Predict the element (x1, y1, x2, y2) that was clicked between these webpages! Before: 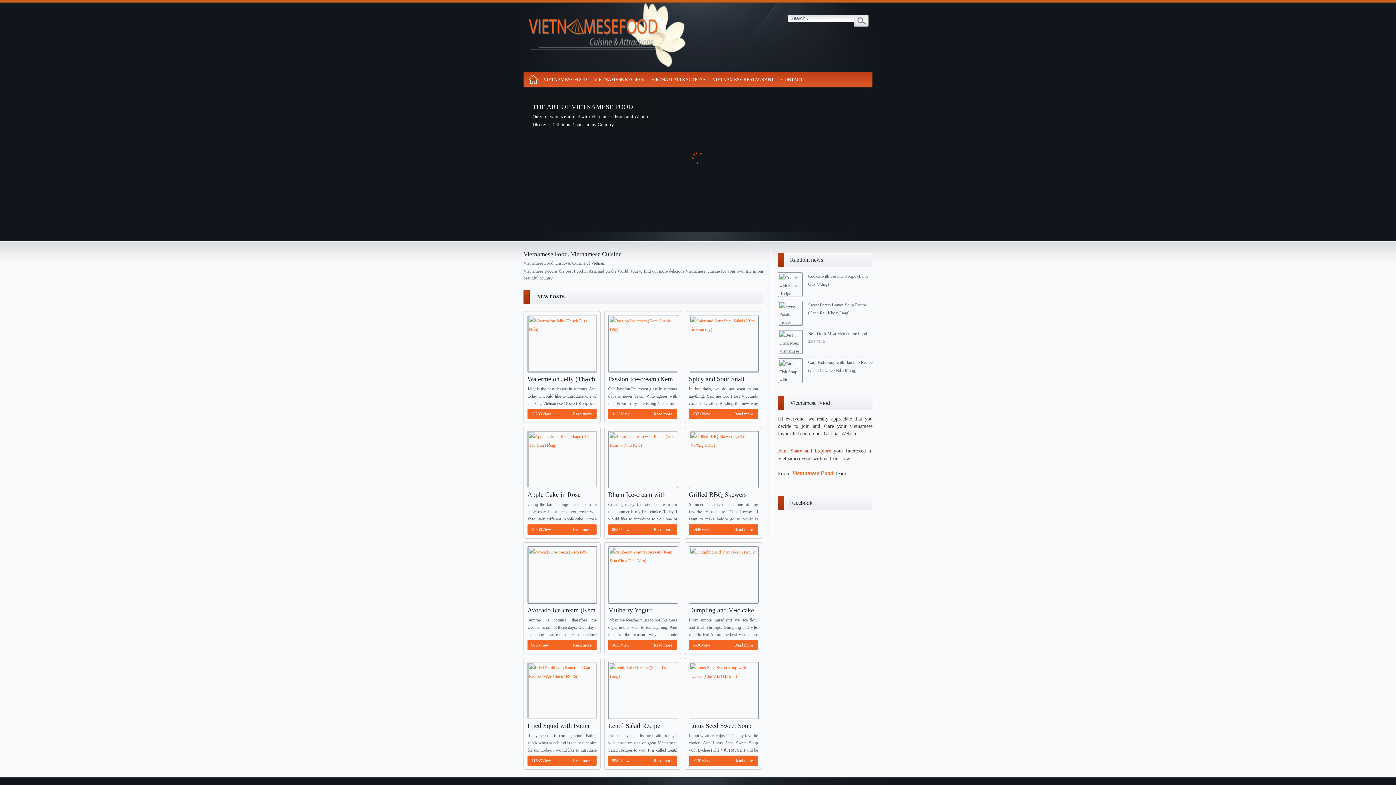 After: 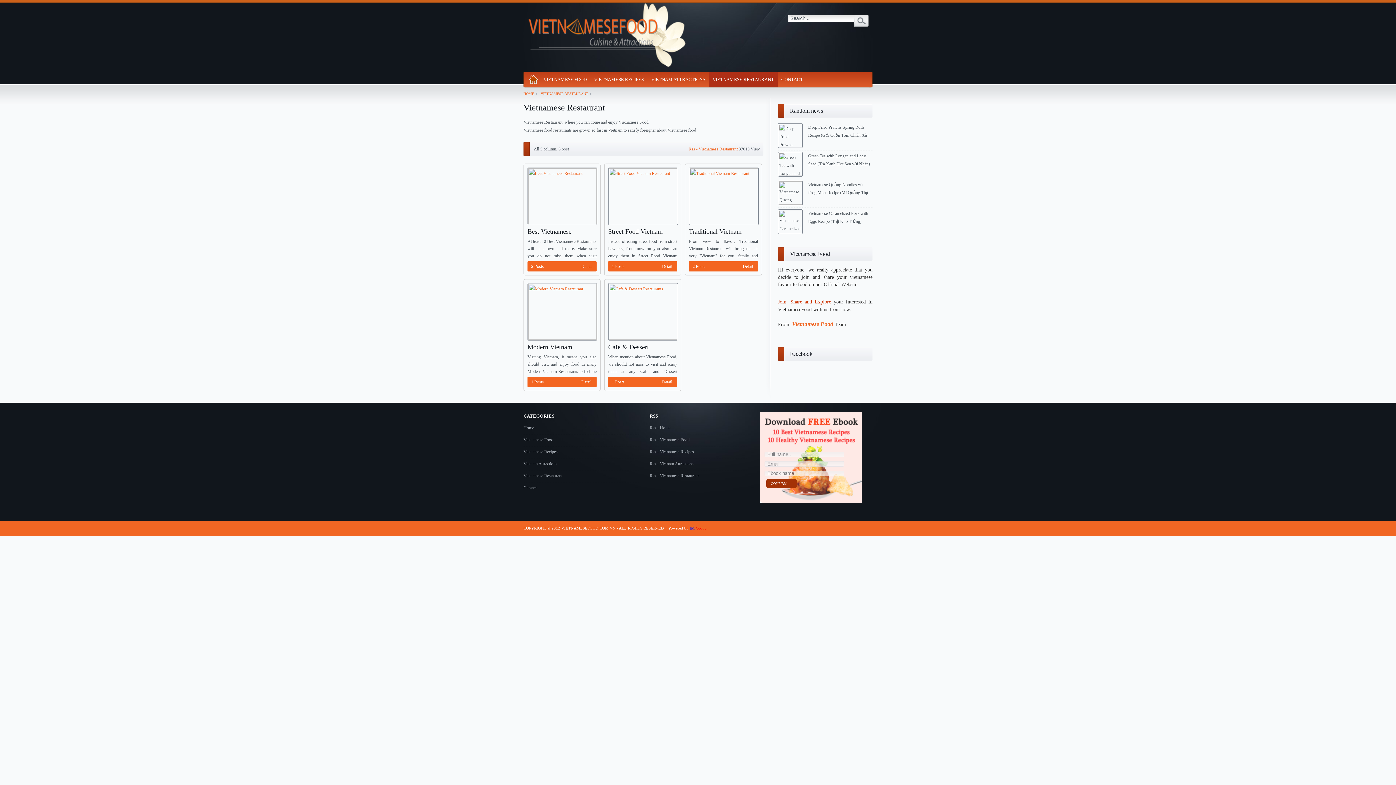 Action: label: VIETNAMESE RESTAURANT bbox: (709, 72, 777, 86)